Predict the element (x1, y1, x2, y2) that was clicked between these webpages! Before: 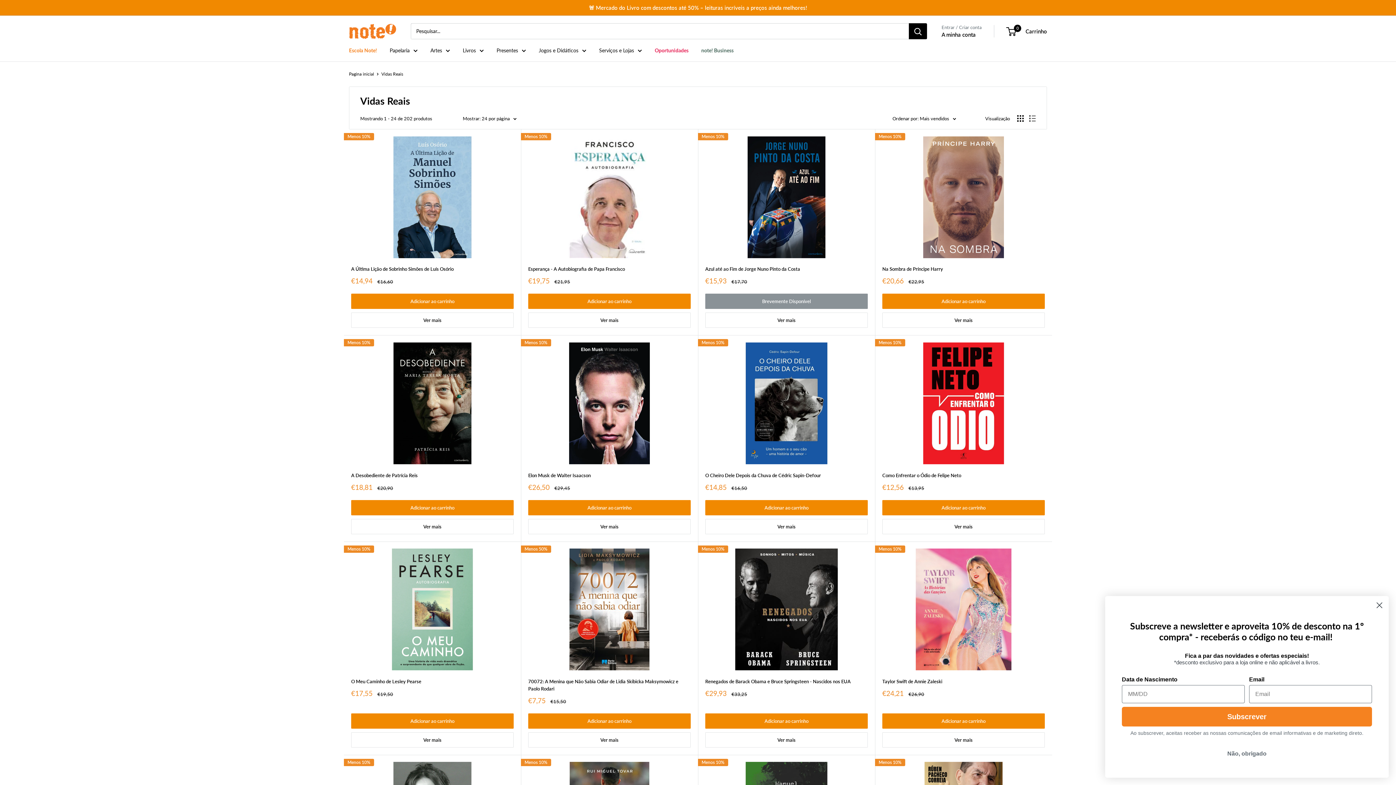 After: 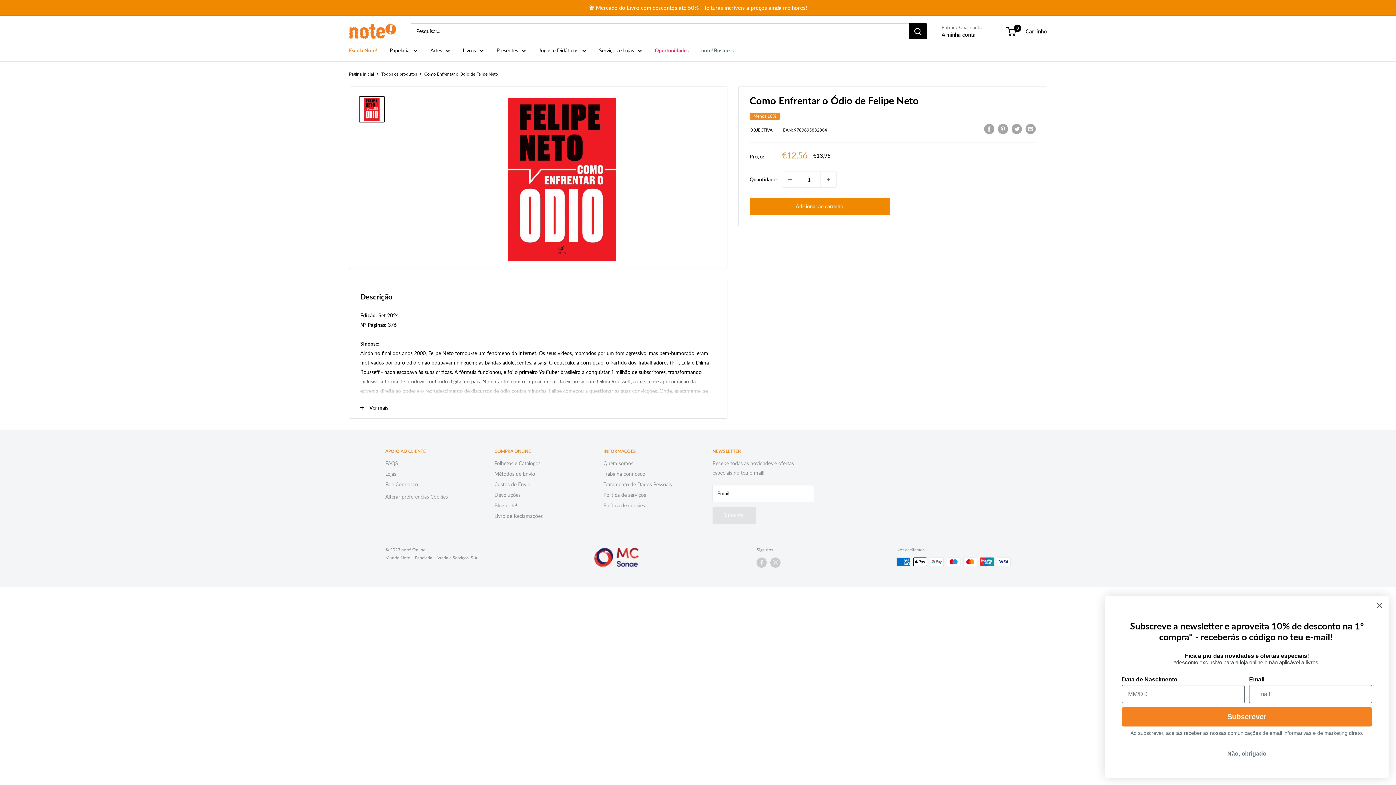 Action: bbox: (882, 342, 1045, 464)